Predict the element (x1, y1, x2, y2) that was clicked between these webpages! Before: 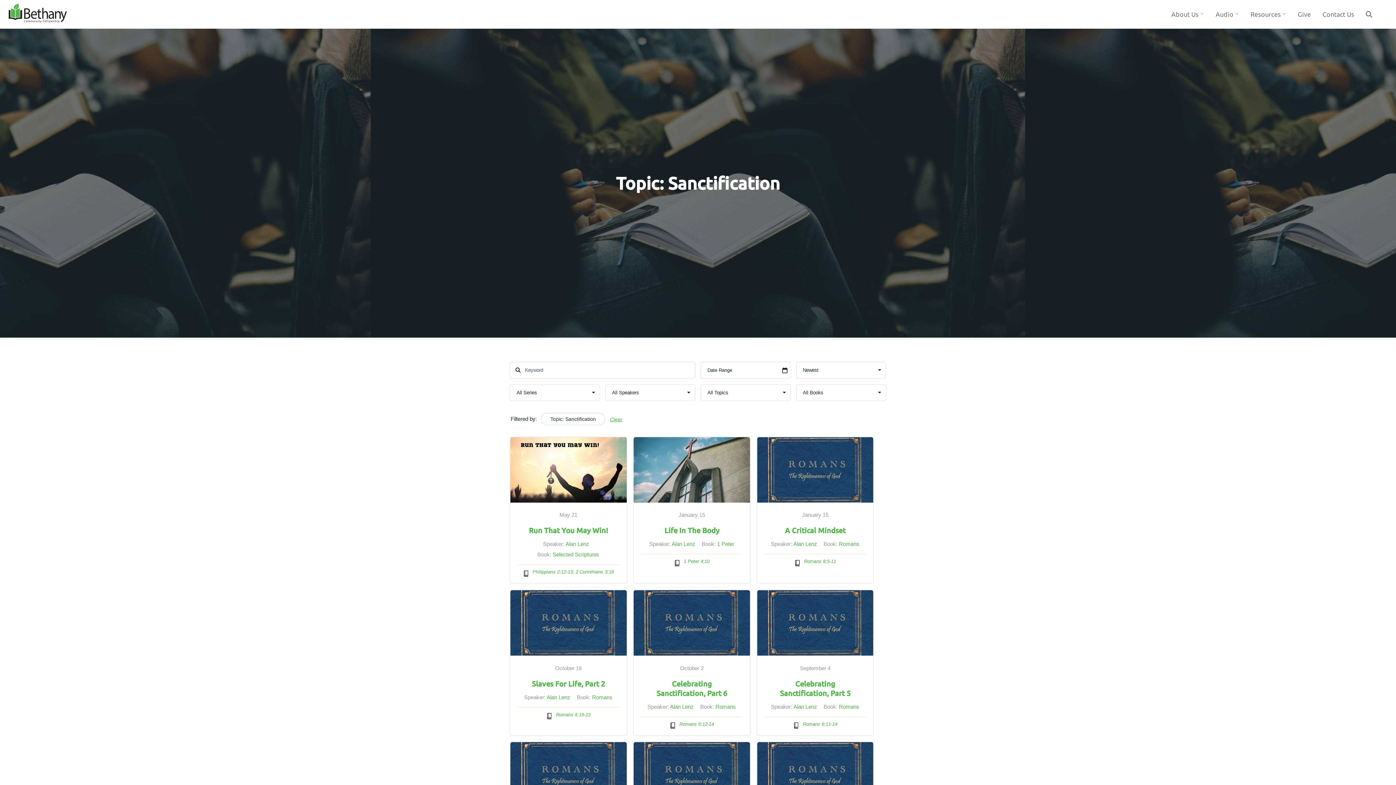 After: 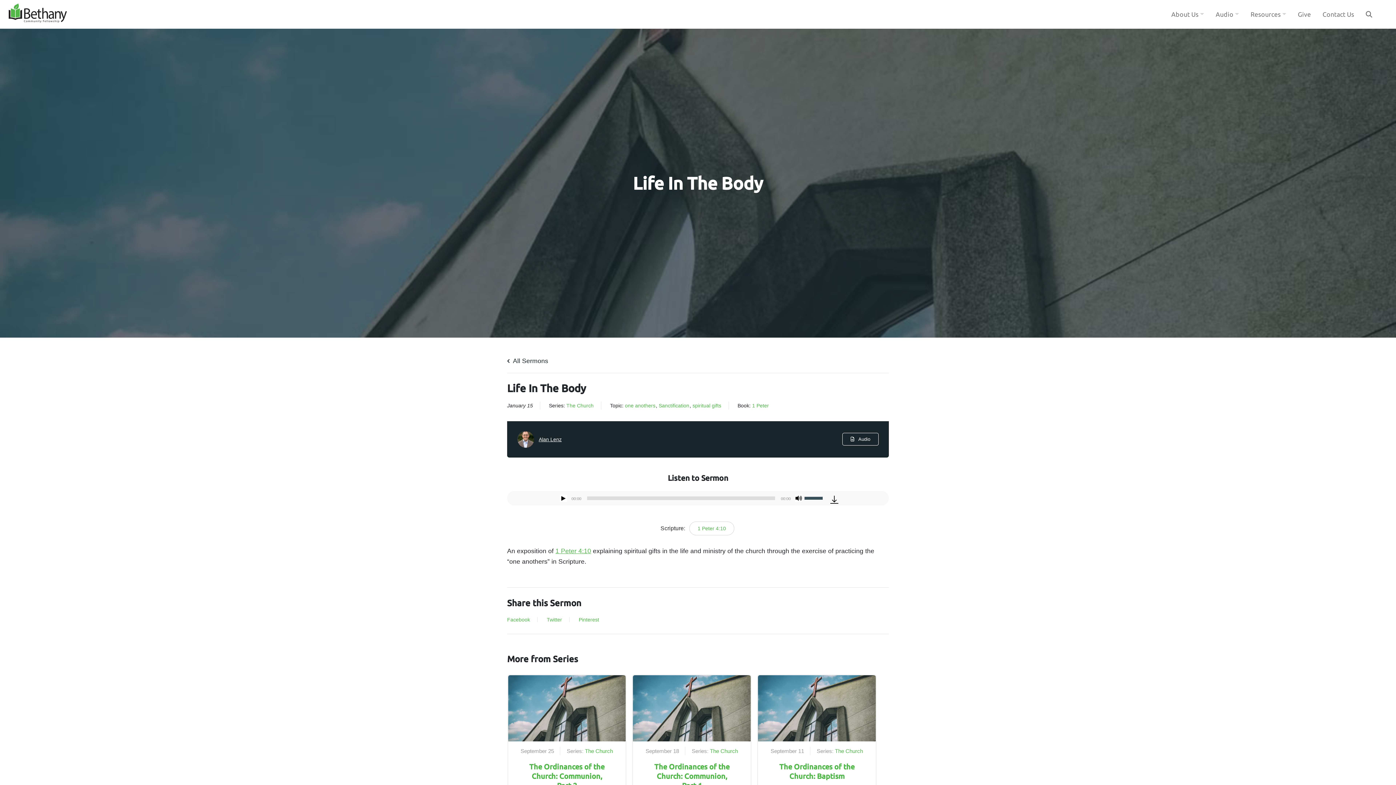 Action: bbox: (633, 437, 750, 502)